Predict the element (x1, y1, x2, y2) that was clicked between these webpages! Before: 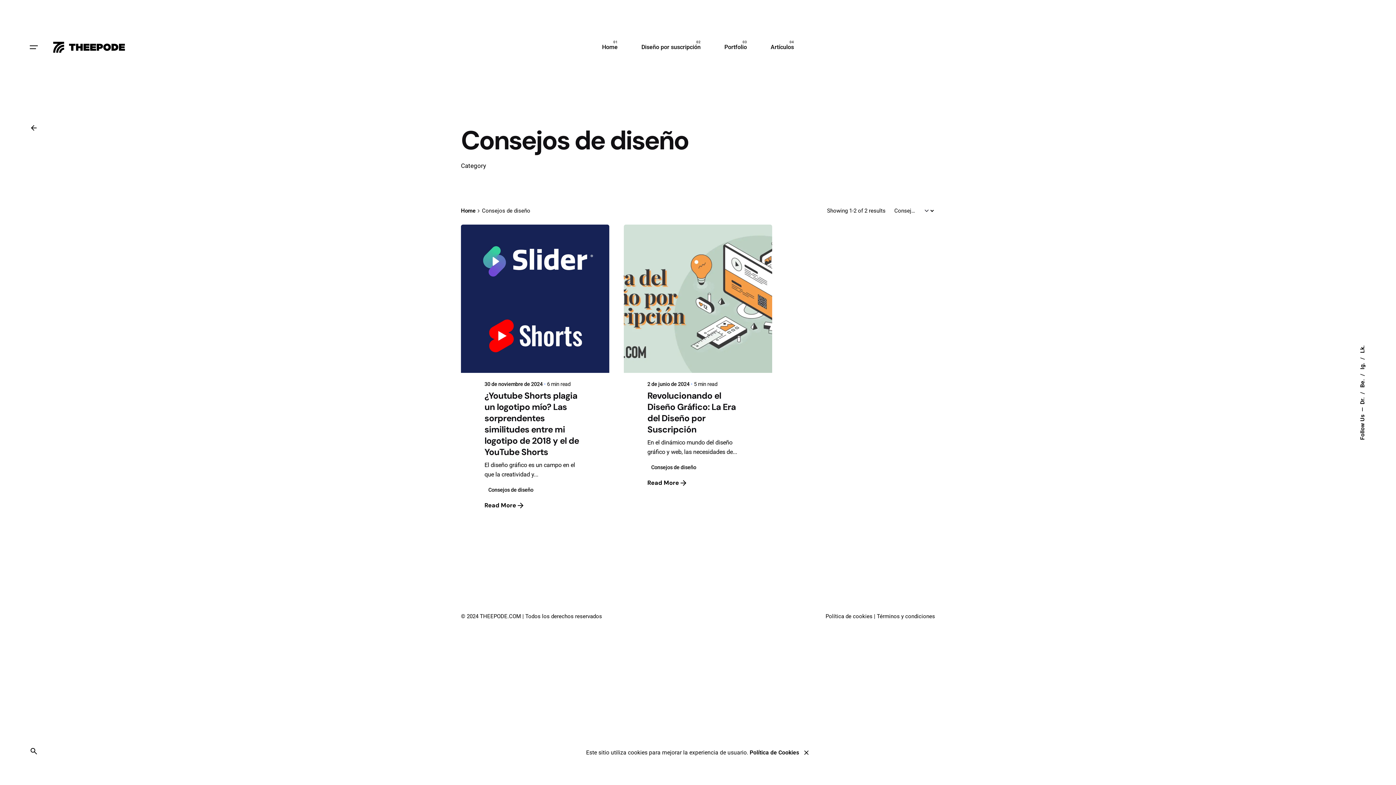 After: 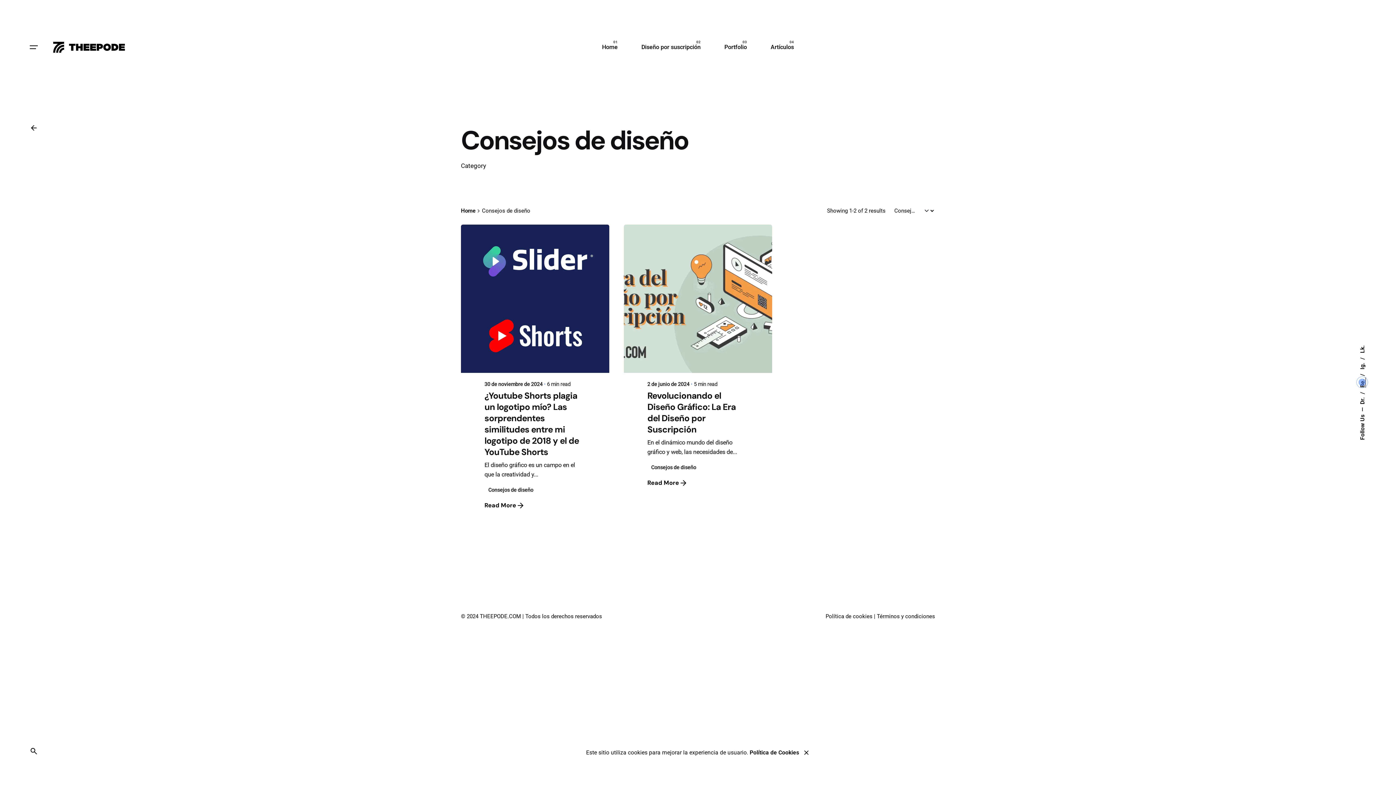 Action: bbox: (1359, 377, 1366, 387) label: Be. 